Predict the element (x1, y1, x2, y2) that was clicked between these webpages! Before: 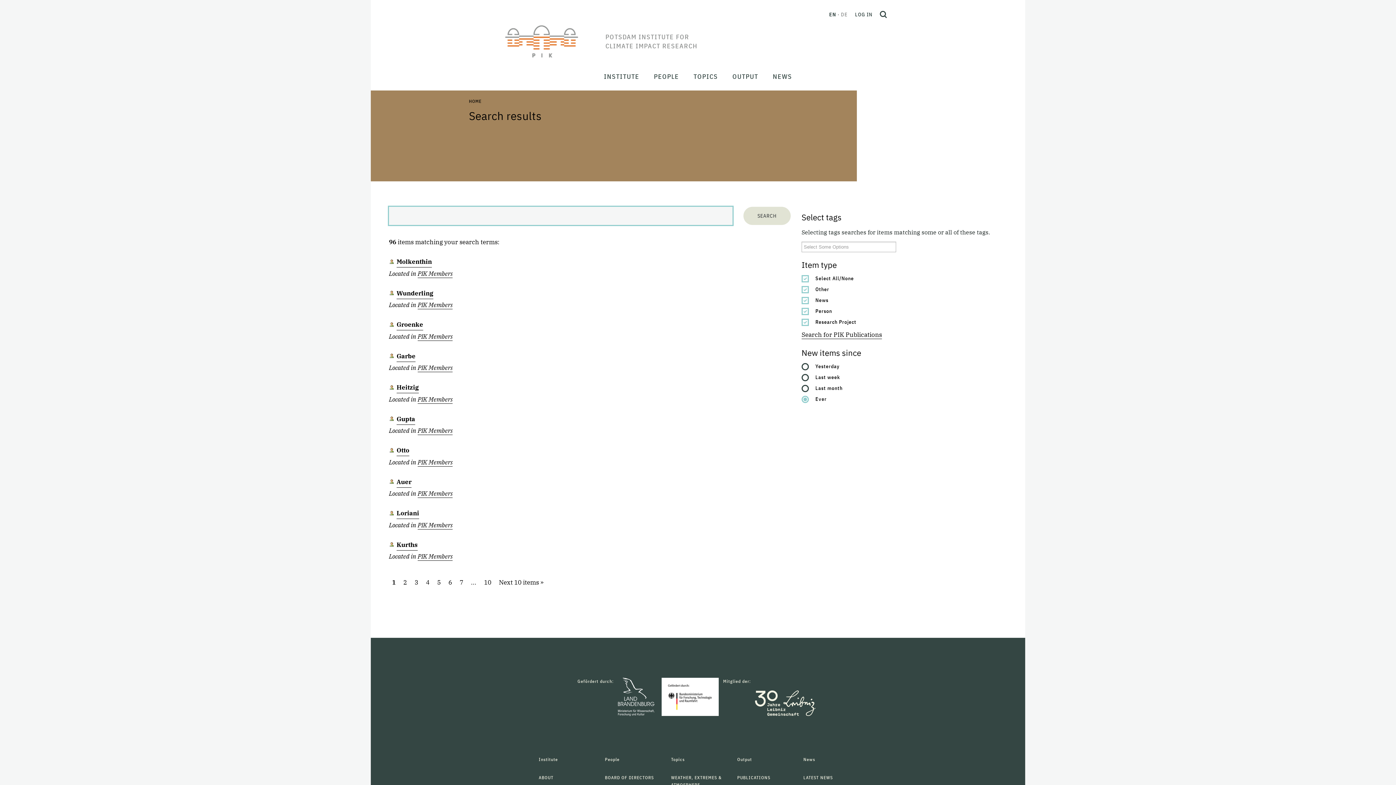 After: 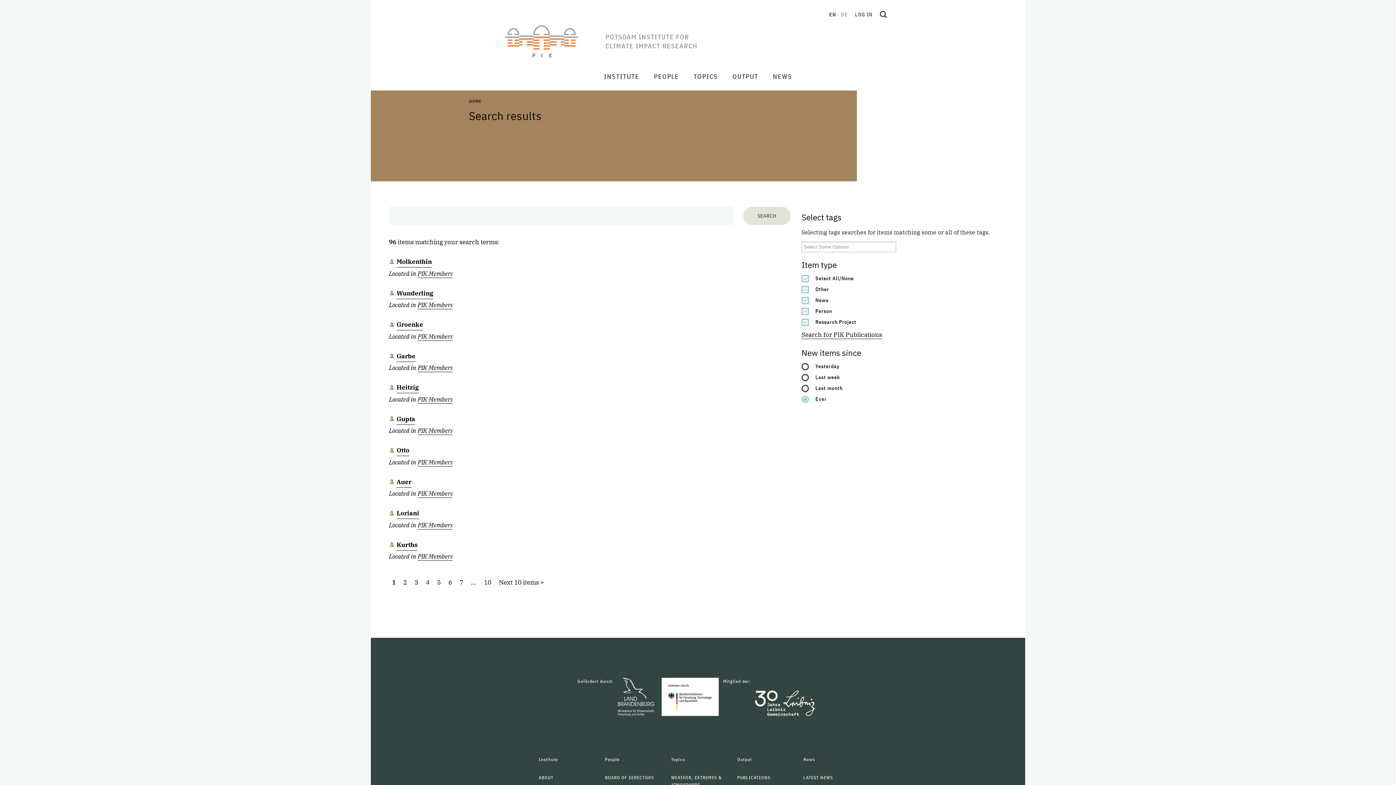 Action: bbox: (618, 678, 654, 716)